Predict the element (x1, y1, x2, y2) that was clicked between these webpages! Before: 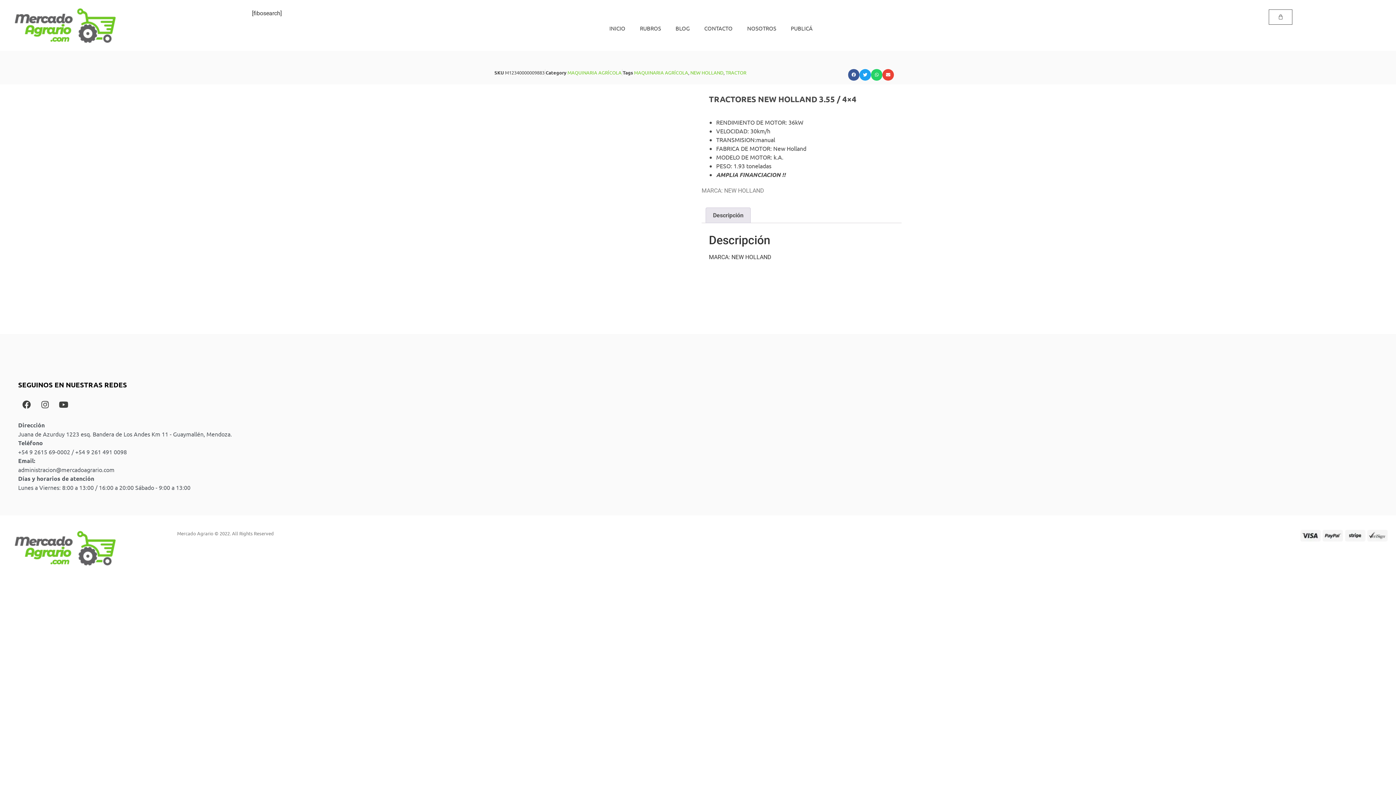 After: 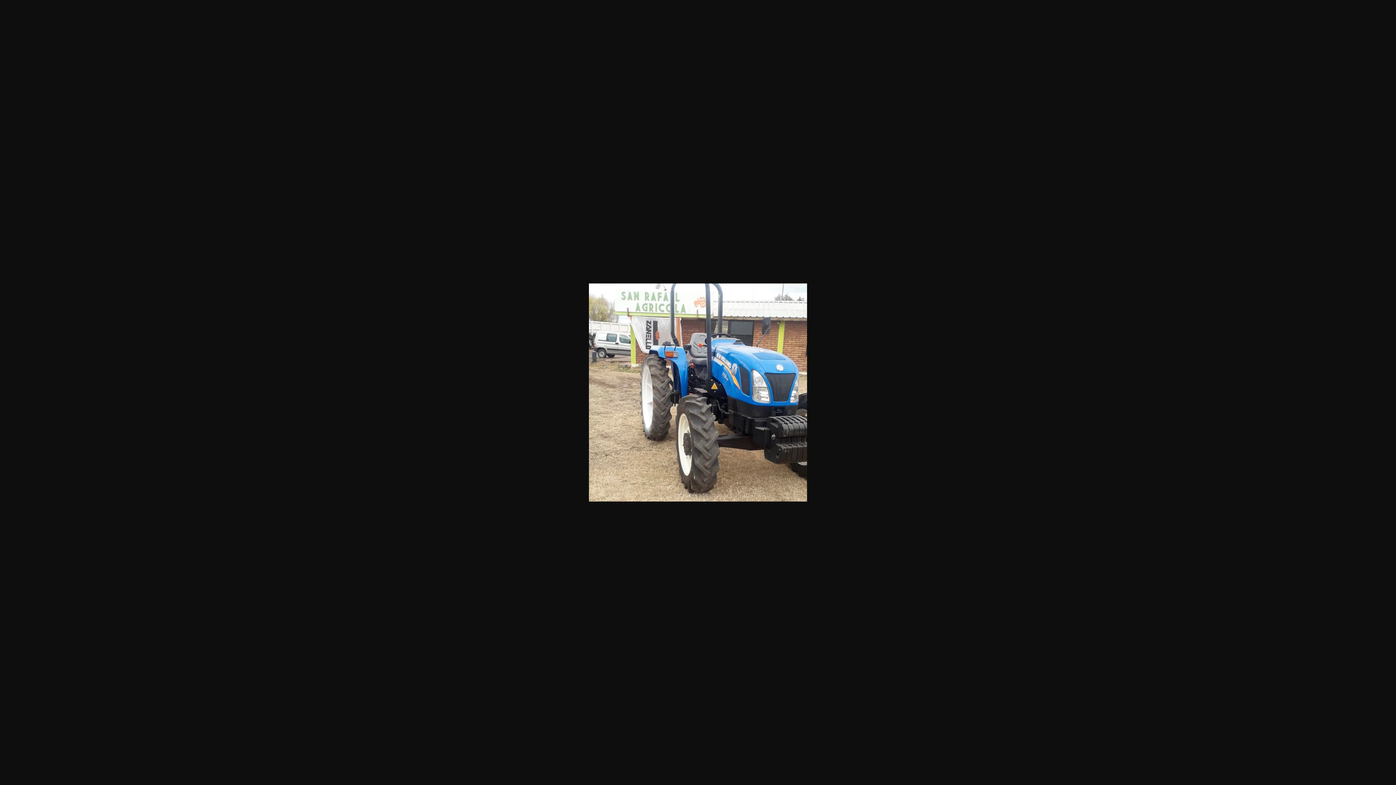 Action: bbox: (501, 87, 687, 273)